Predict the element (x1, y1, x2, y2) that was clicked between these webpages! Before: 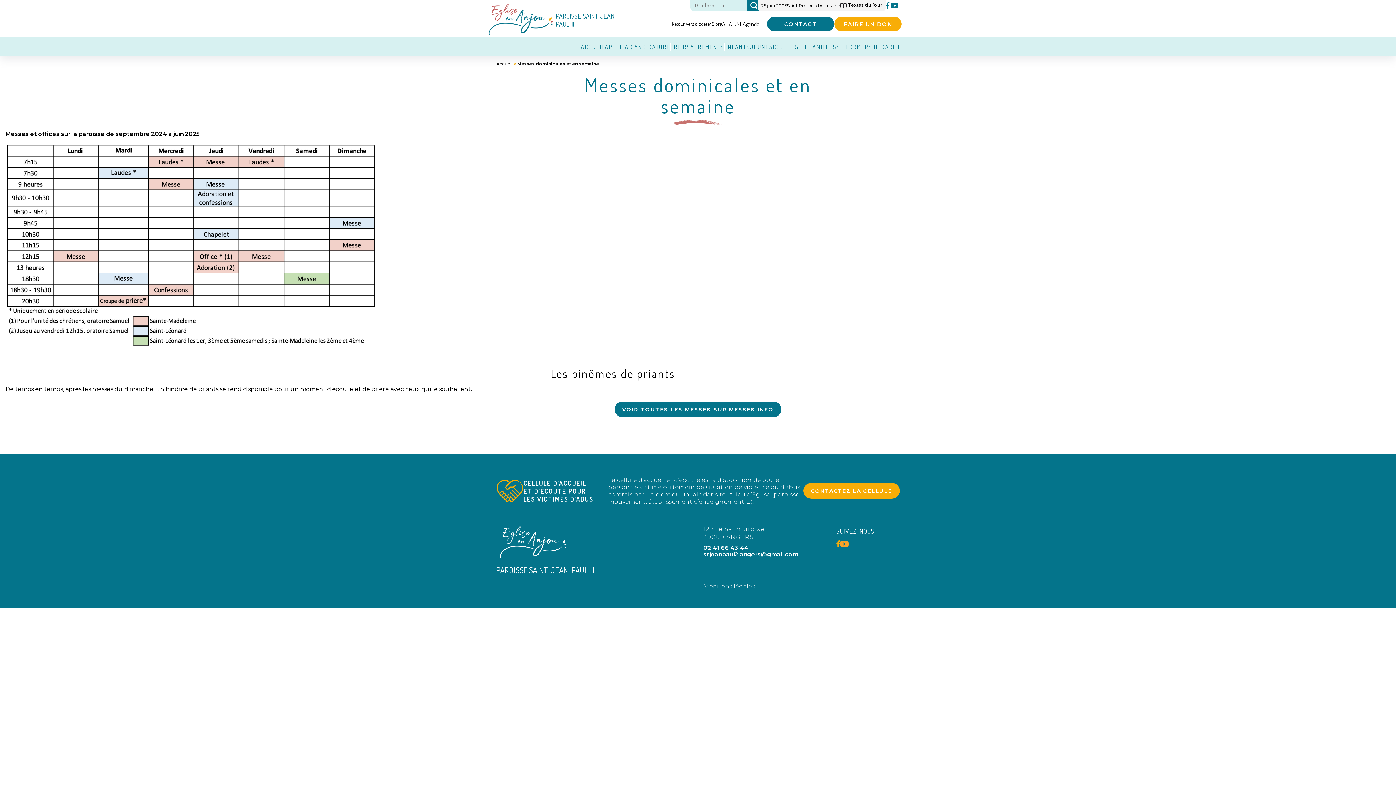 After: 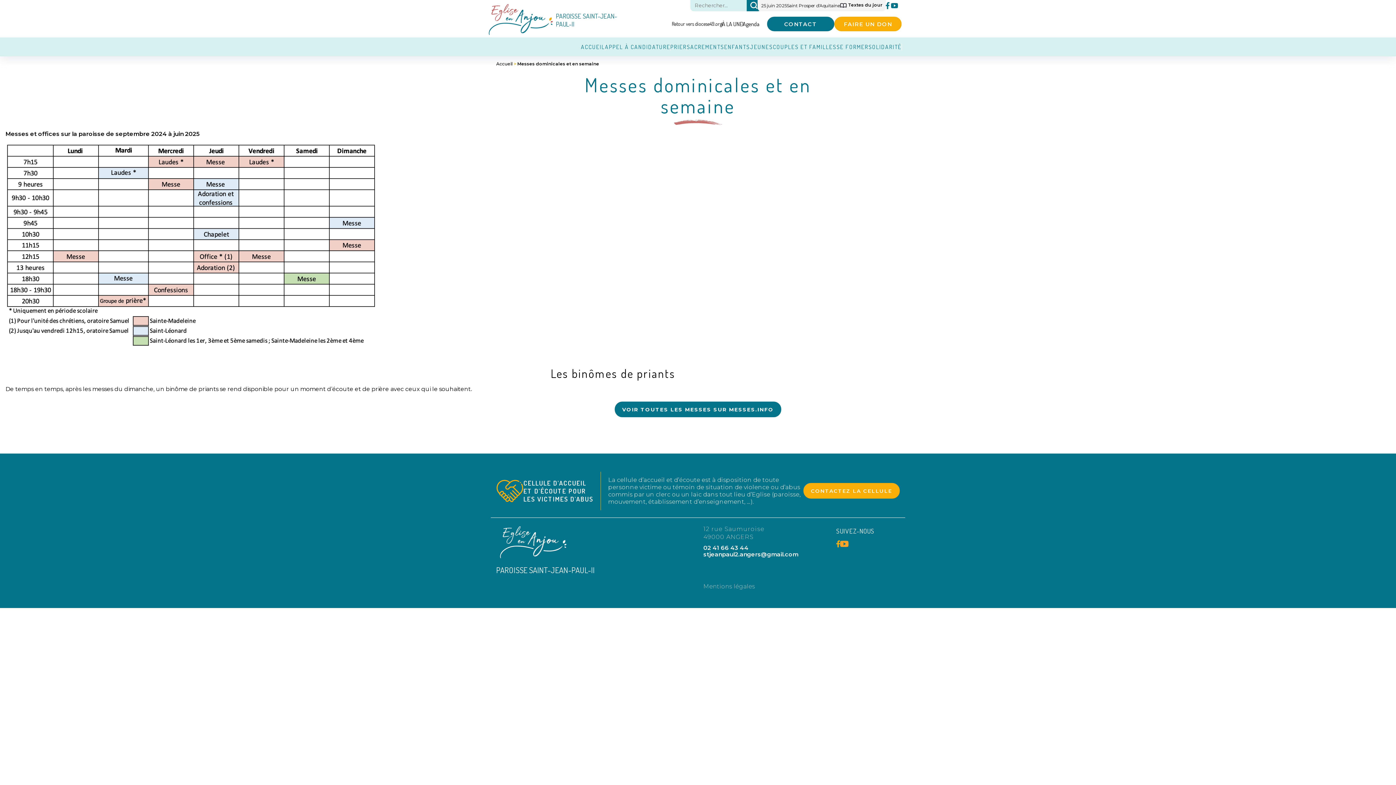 Action: bbox: (840, 540, 848, 547)